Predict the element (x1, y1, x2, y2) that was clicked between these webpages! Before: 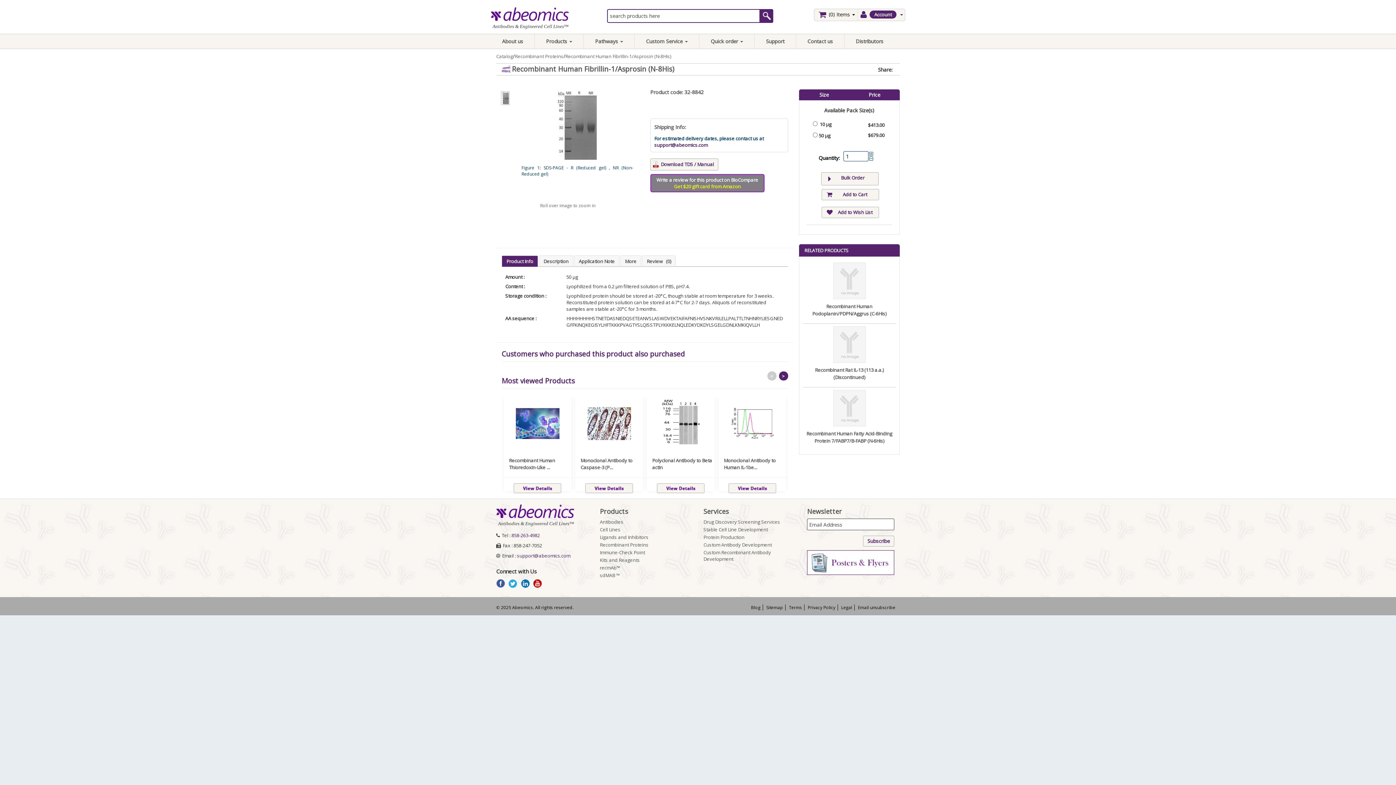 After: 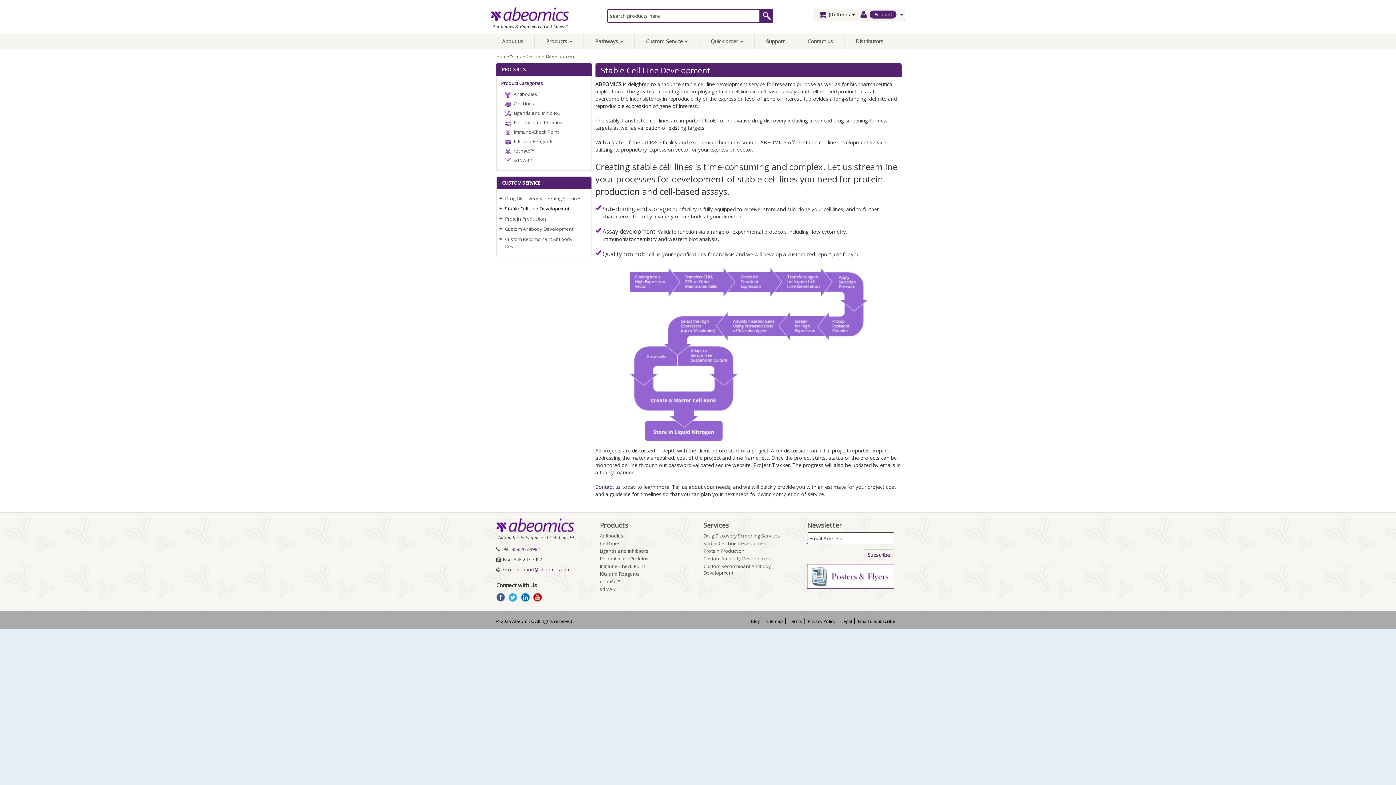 Action: bbox: (703, 526, 768, 533) label: Stable Cell Line Development